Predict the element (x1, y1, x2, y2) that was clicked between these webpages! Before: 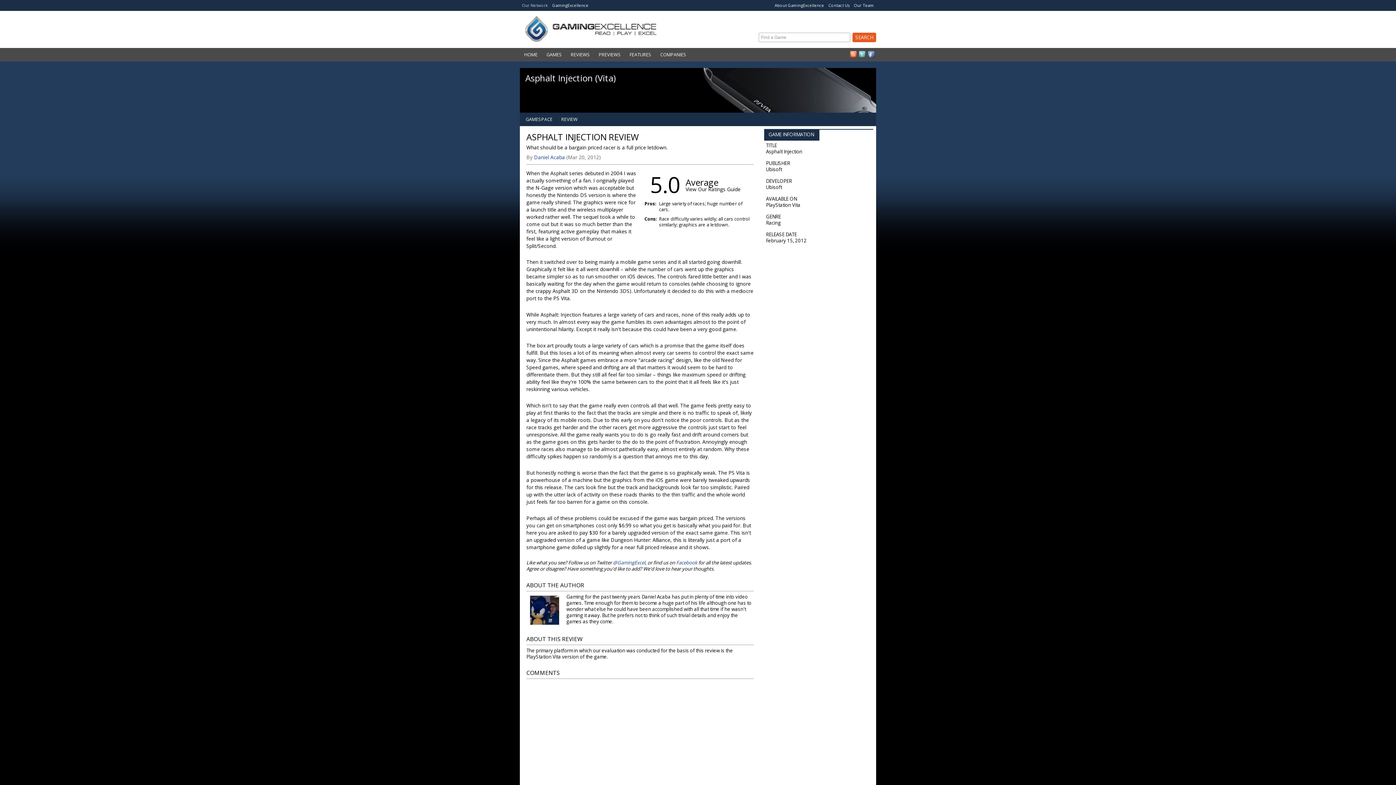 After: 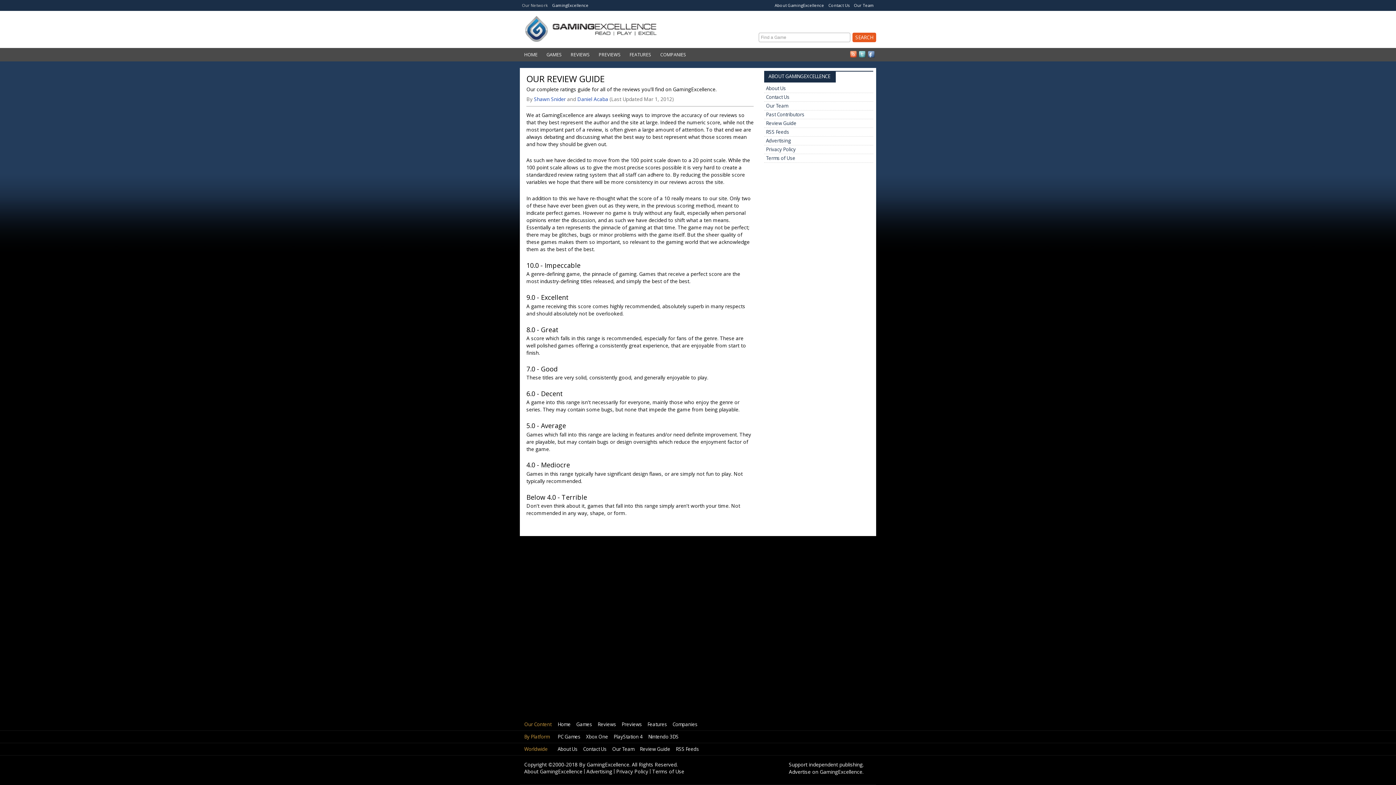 Action: bbox: (685, 185, 740, 192) label: View Our Ratings Guide